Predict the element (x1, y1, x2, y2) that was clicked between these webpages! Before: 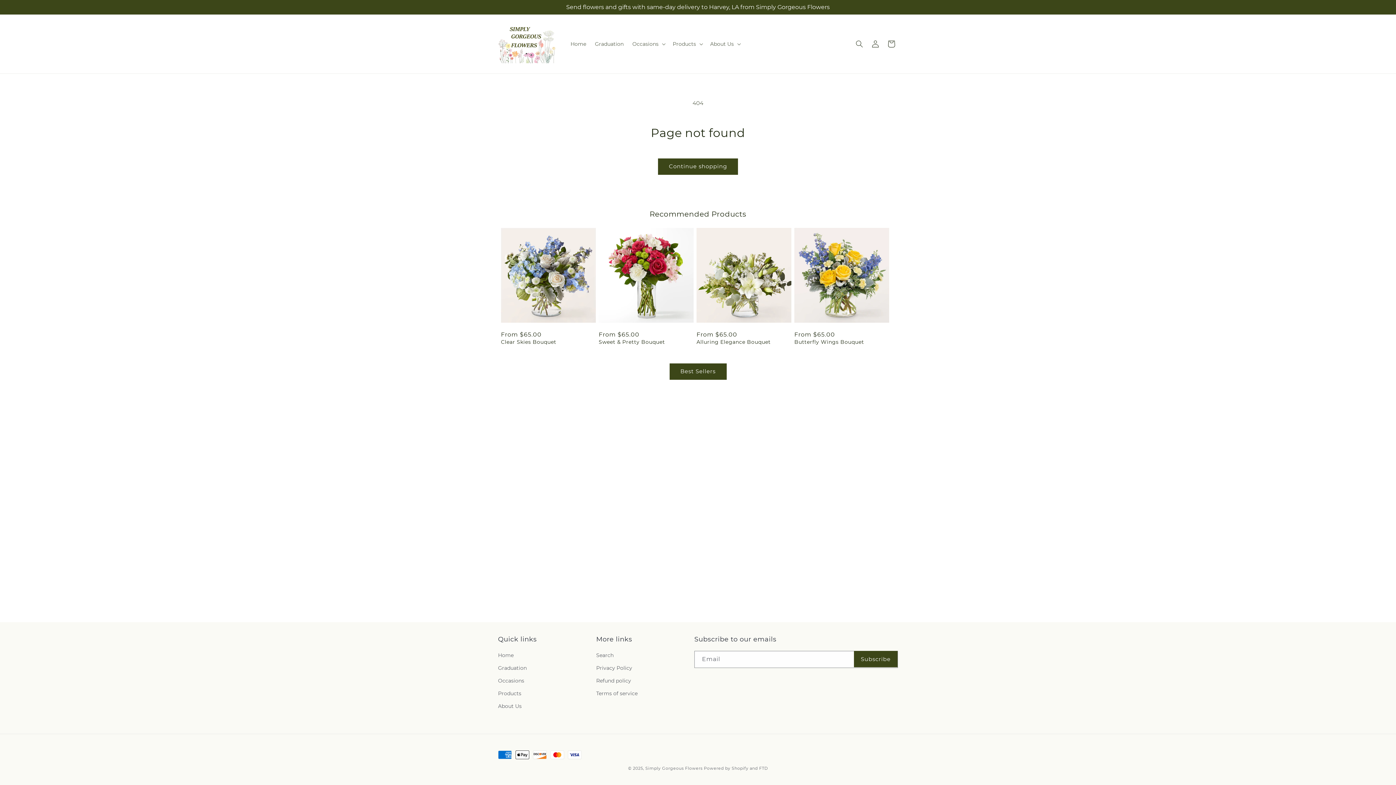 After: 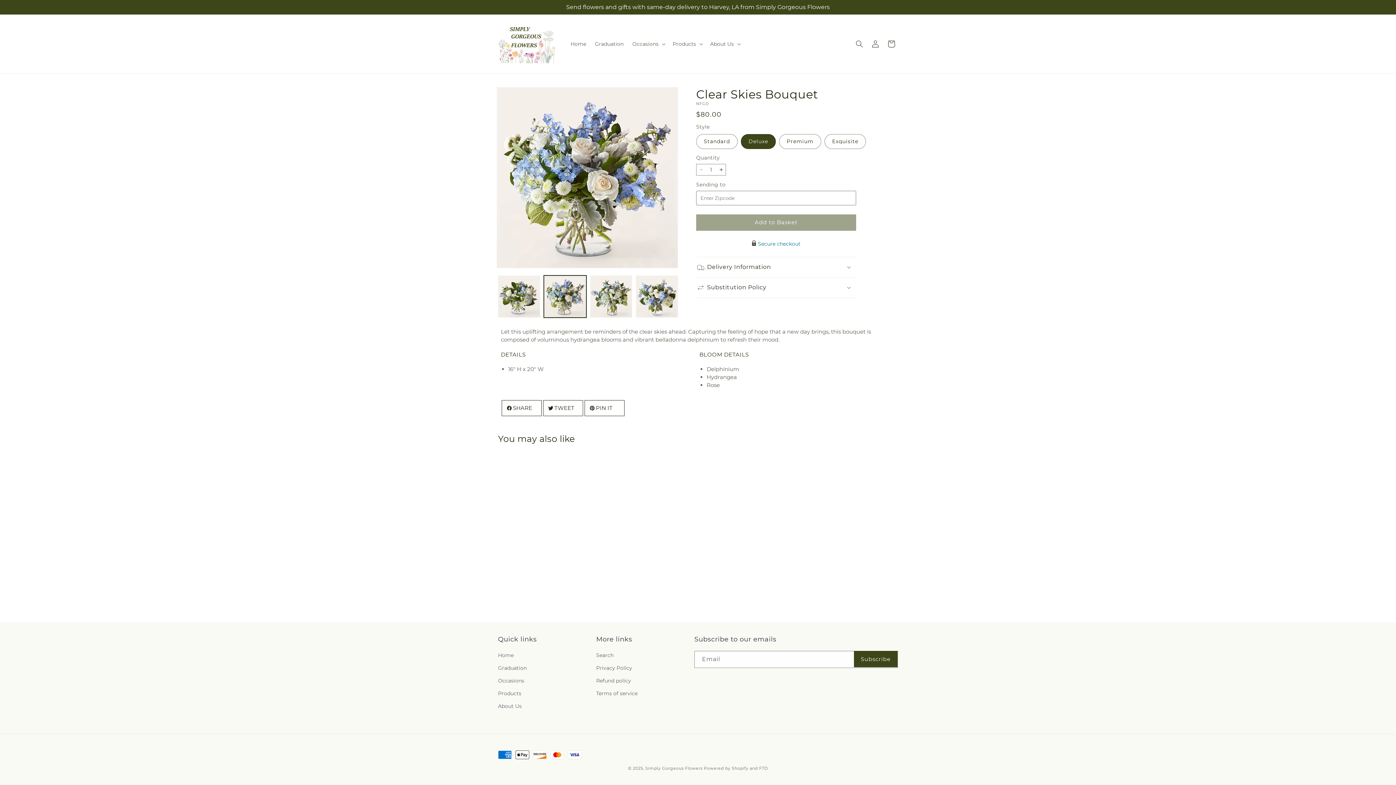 Action: bbox: (501, 338, 596, 345) label: Clear Skies Bouquet